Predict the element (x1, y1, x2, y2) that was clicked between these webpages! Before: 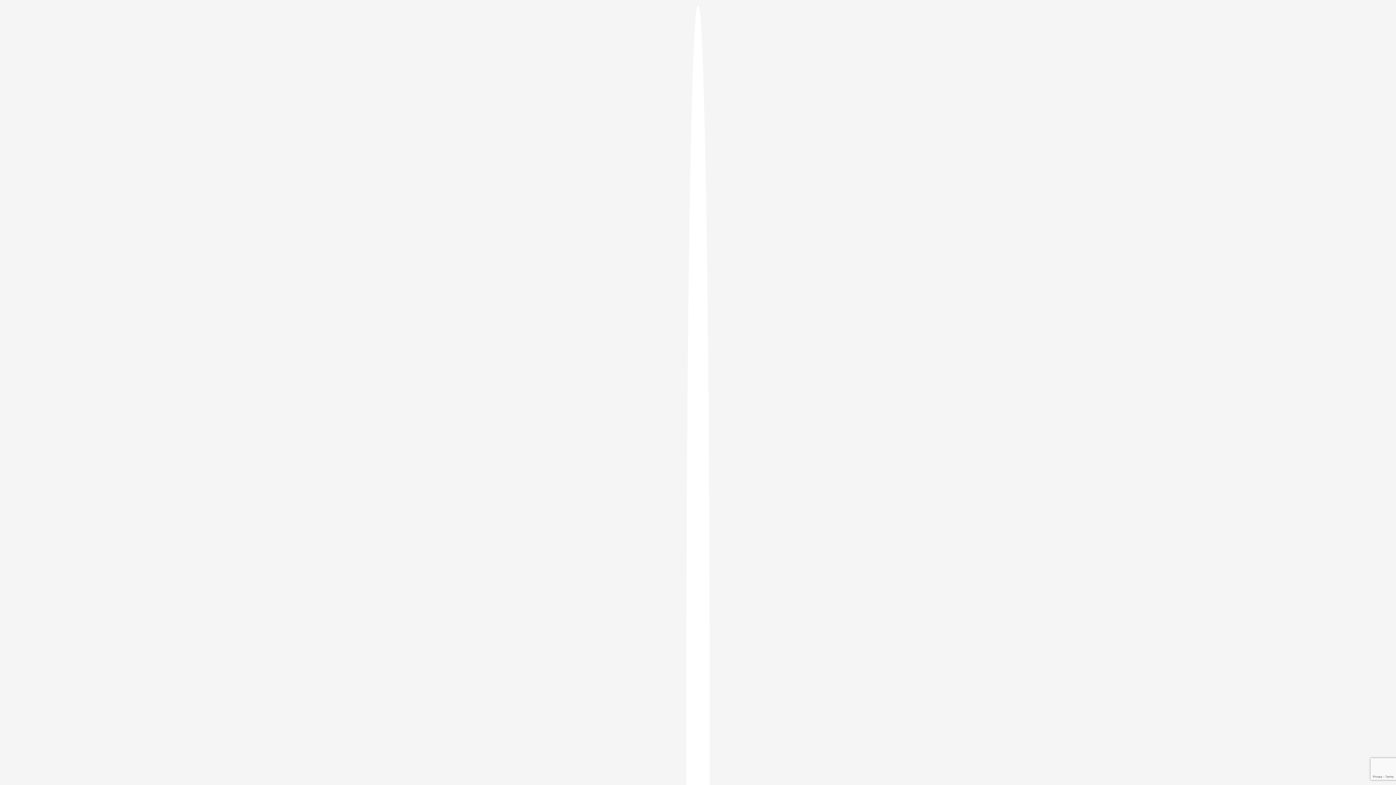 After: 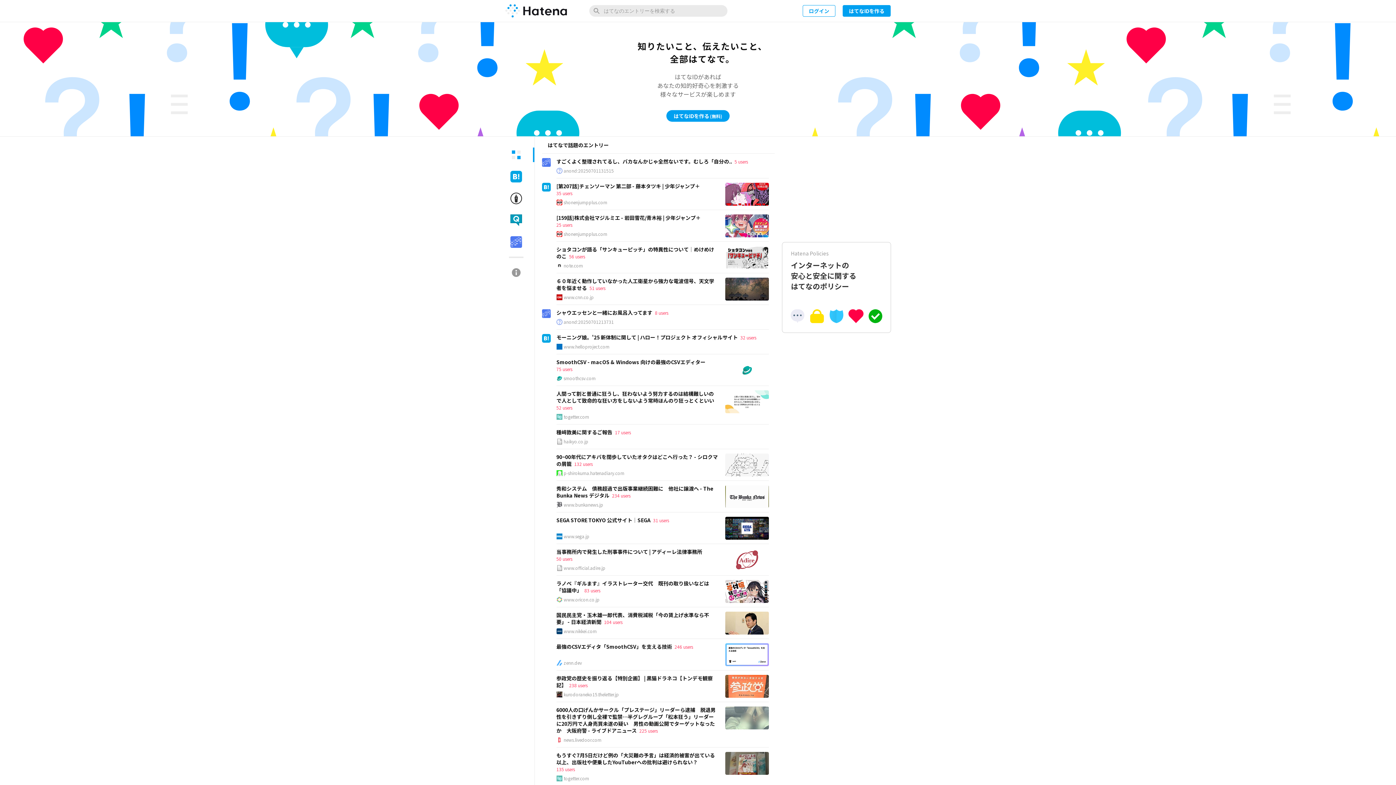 Action: bbox: (686, 5, 709, 1405)